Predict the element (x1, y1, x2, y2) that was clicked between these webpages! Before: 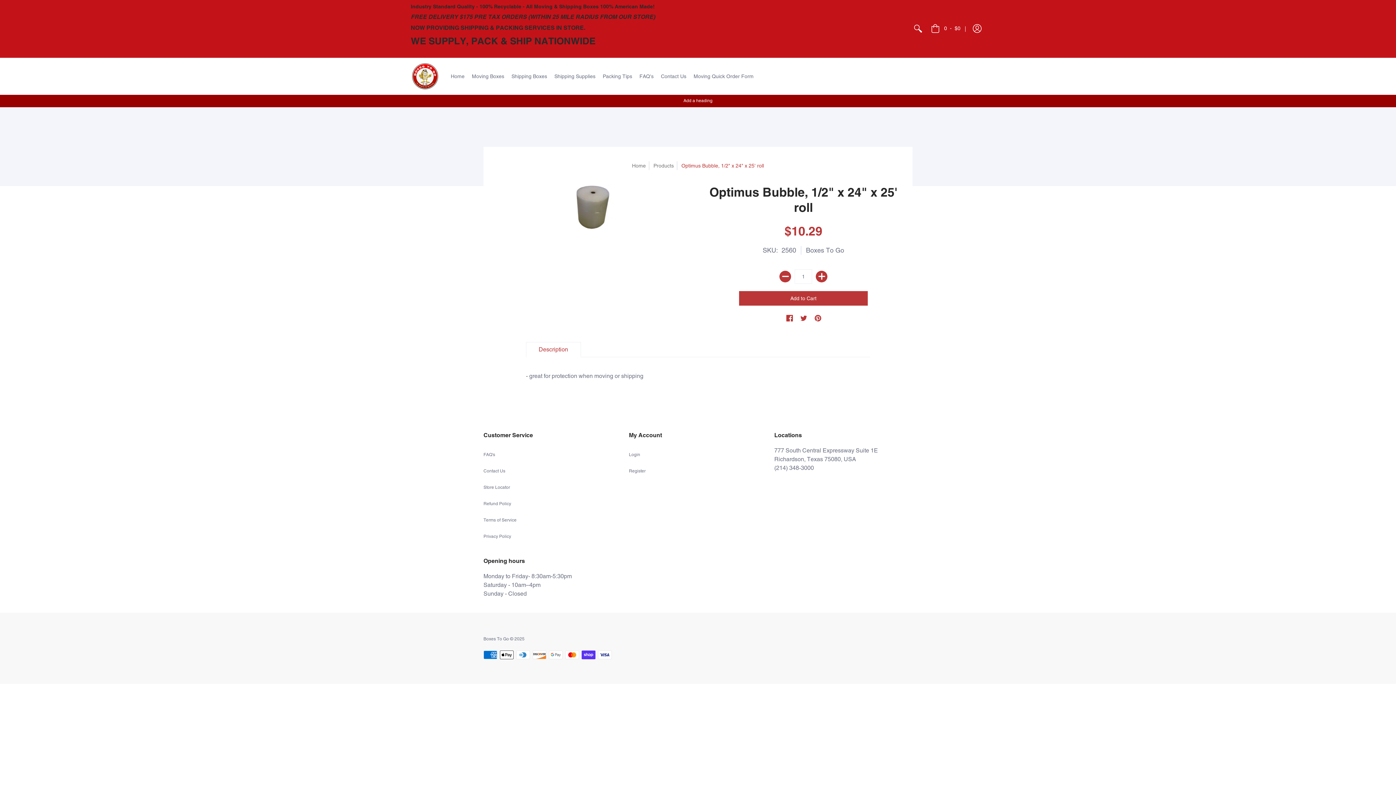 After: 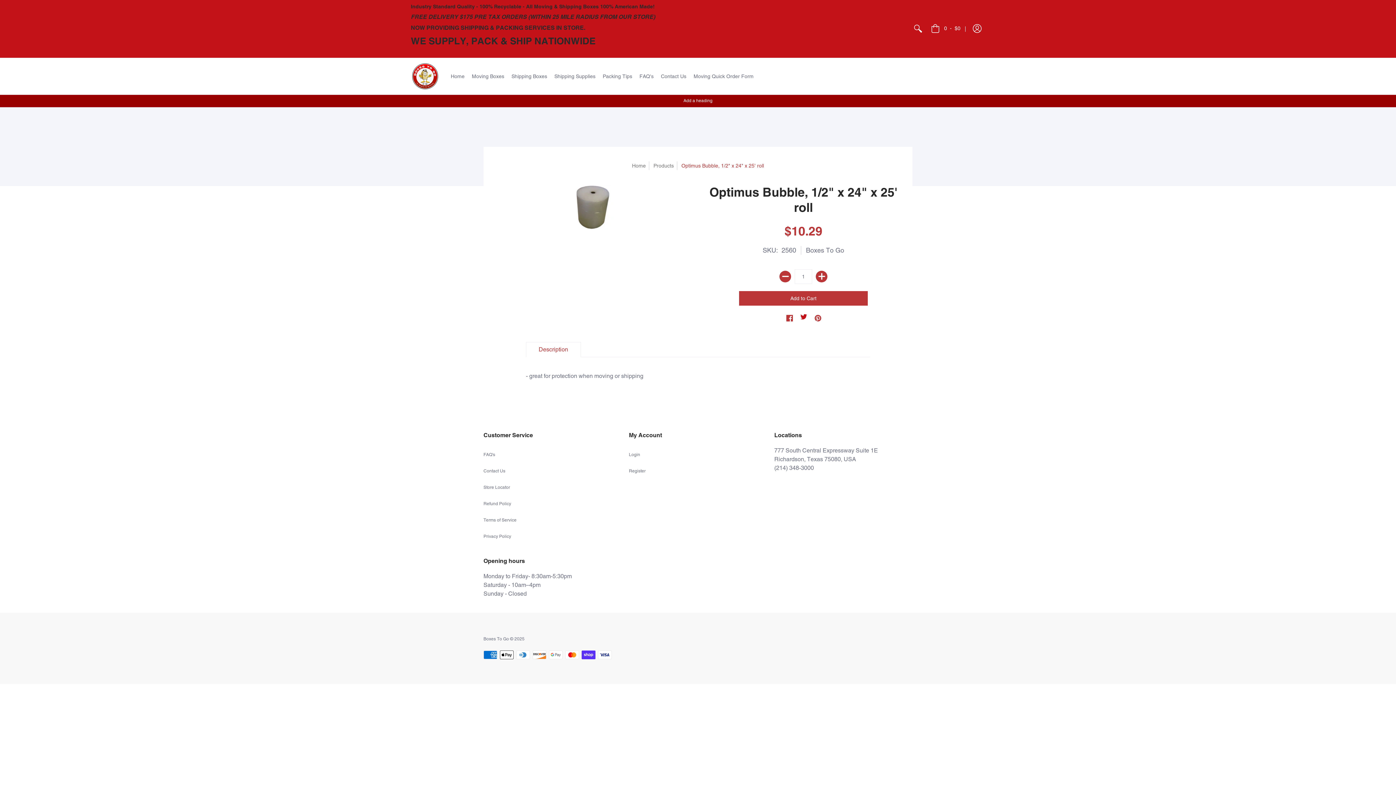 Action: bbox: (800, 314, 807, 322) label: Twitter